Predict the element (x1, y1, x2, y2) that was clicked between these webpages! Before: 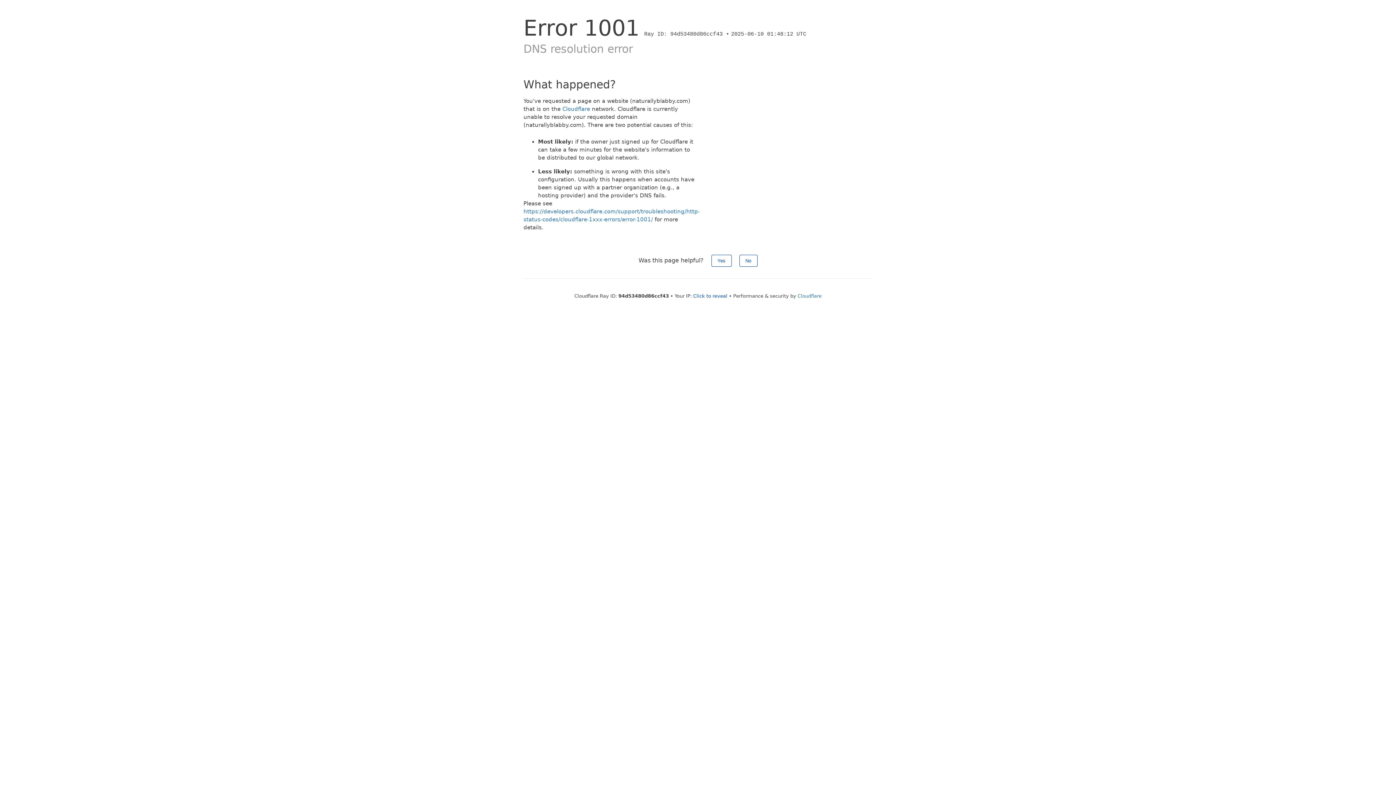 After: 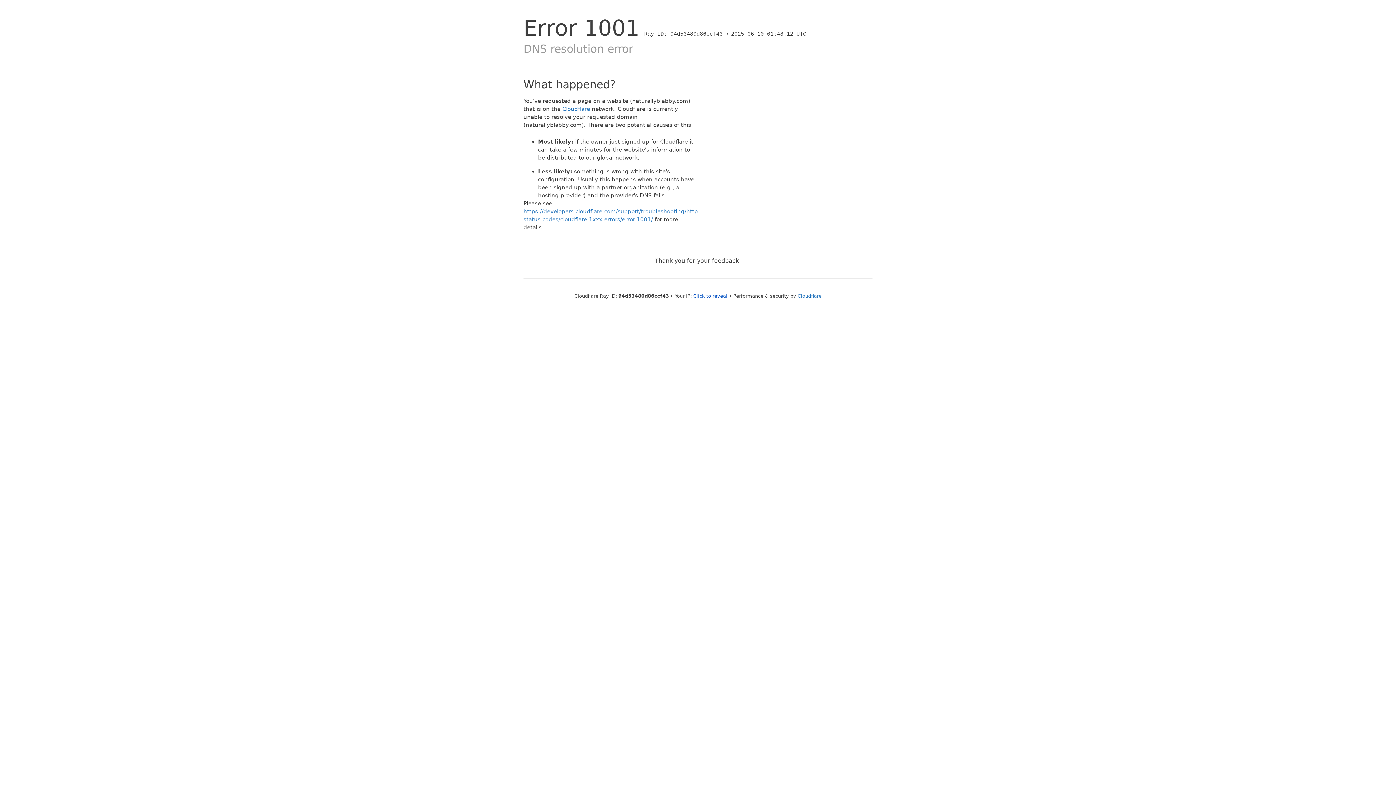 Action: bbox: (711, 254, 731, 266) label: Yes